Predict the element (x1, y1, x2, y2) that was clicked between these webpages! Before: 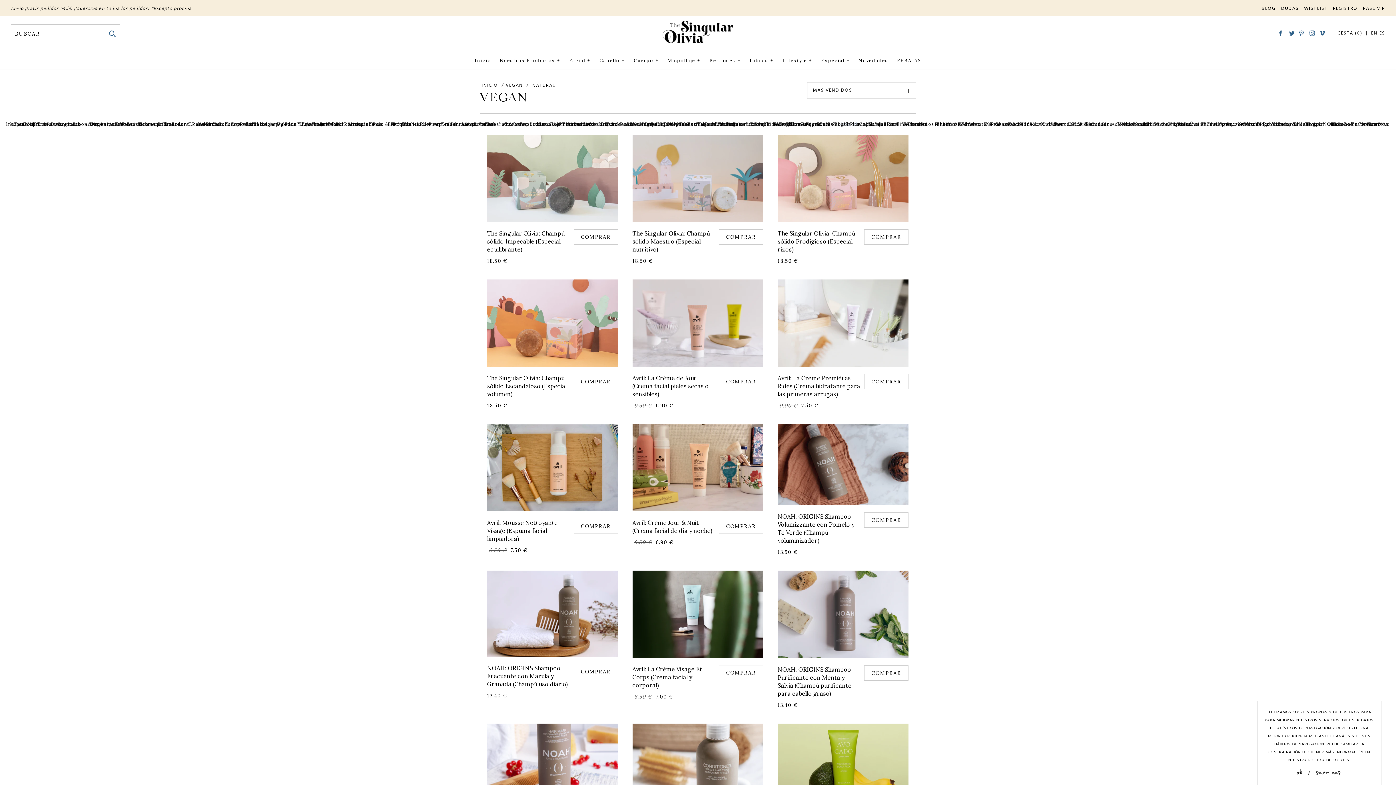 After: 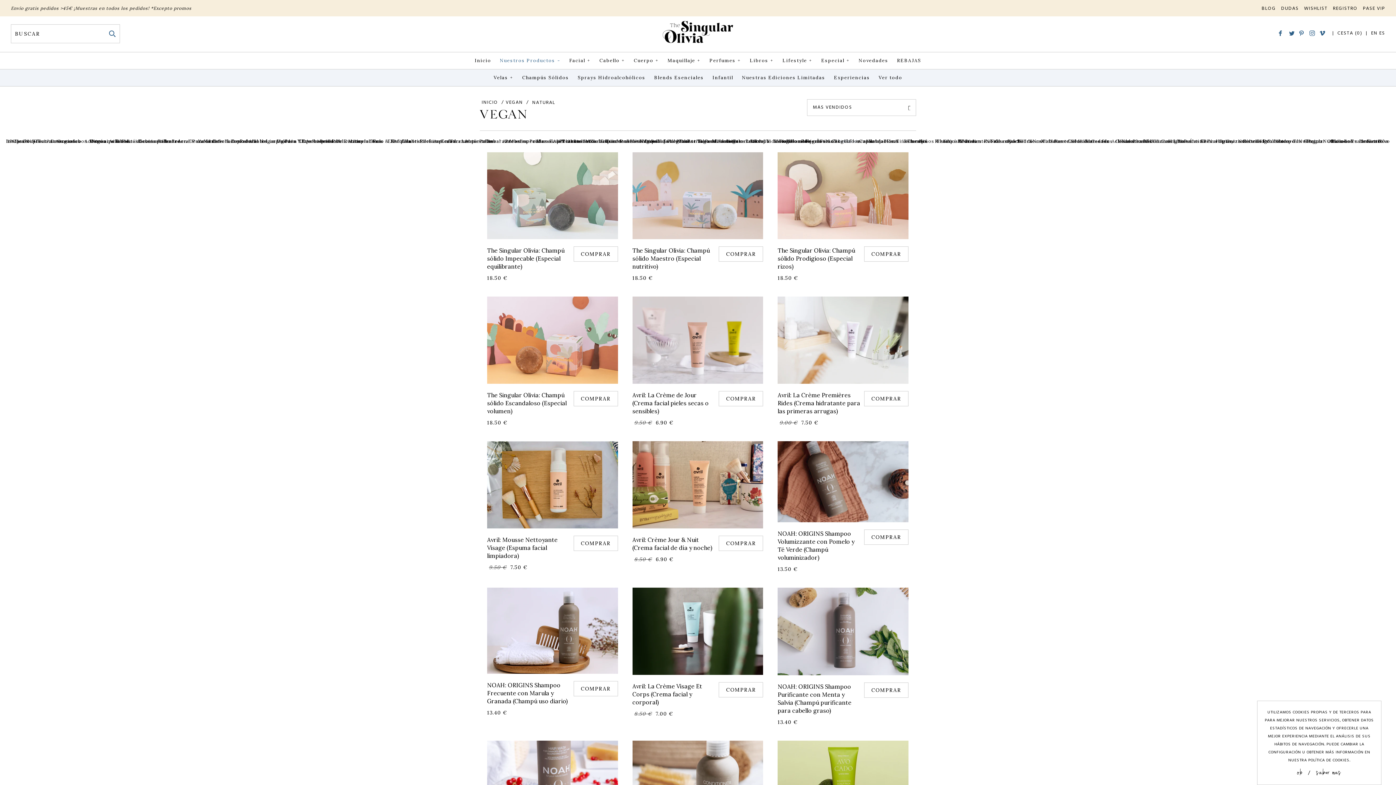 Action: label: Nuestros Productos+ bbox: (496, 55, 564, 66)